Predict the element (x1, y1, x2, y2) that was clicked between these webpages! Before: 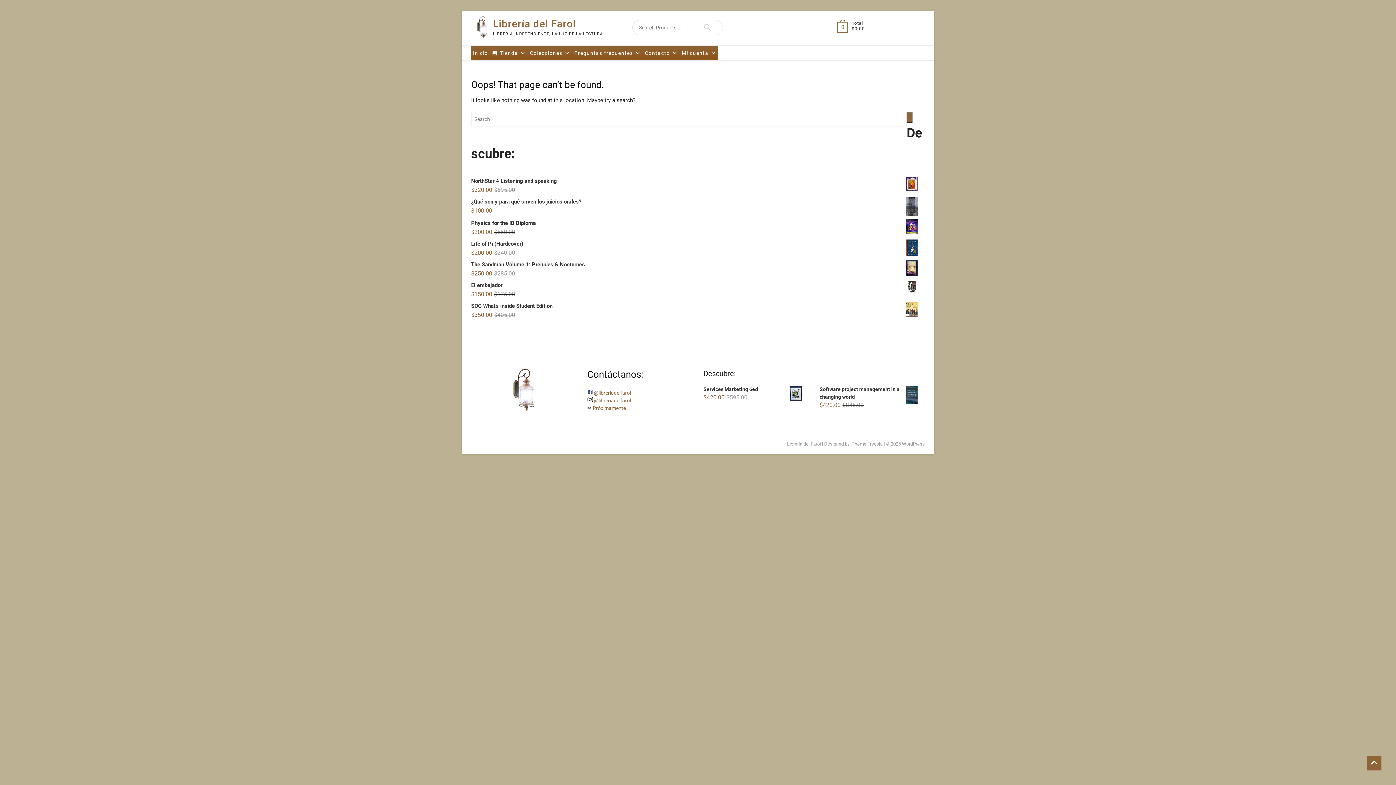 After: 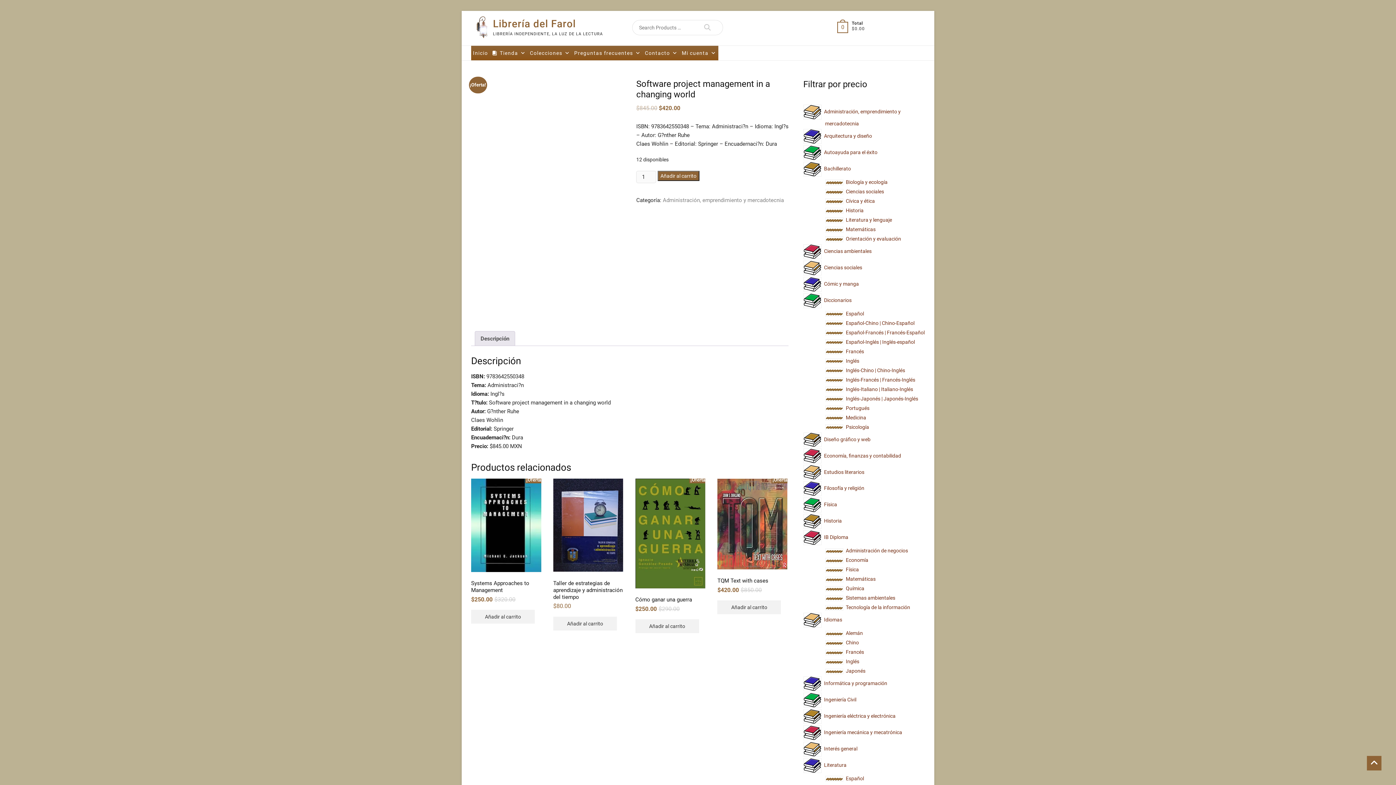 Action: label: Software project management in a changing world bbox: (819, 385, 925, 401)